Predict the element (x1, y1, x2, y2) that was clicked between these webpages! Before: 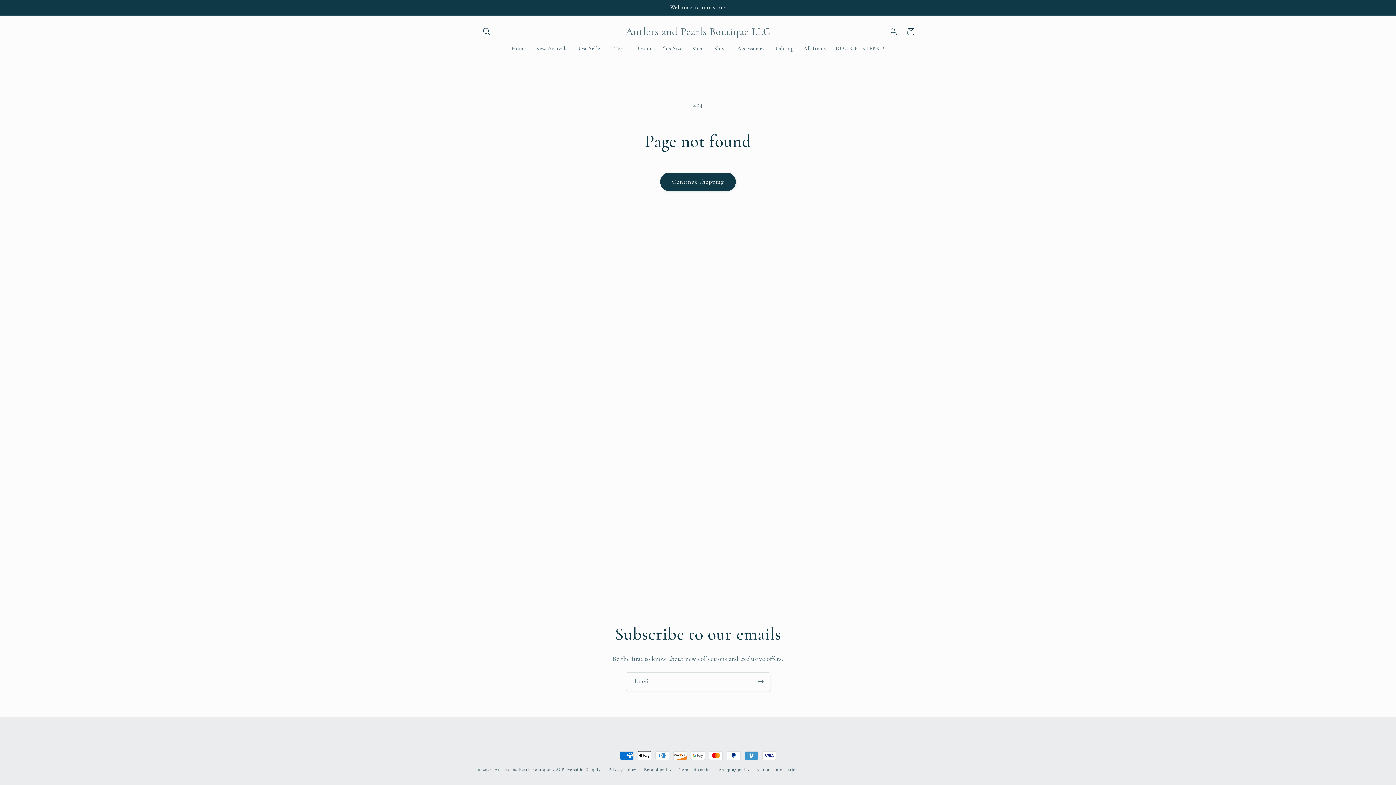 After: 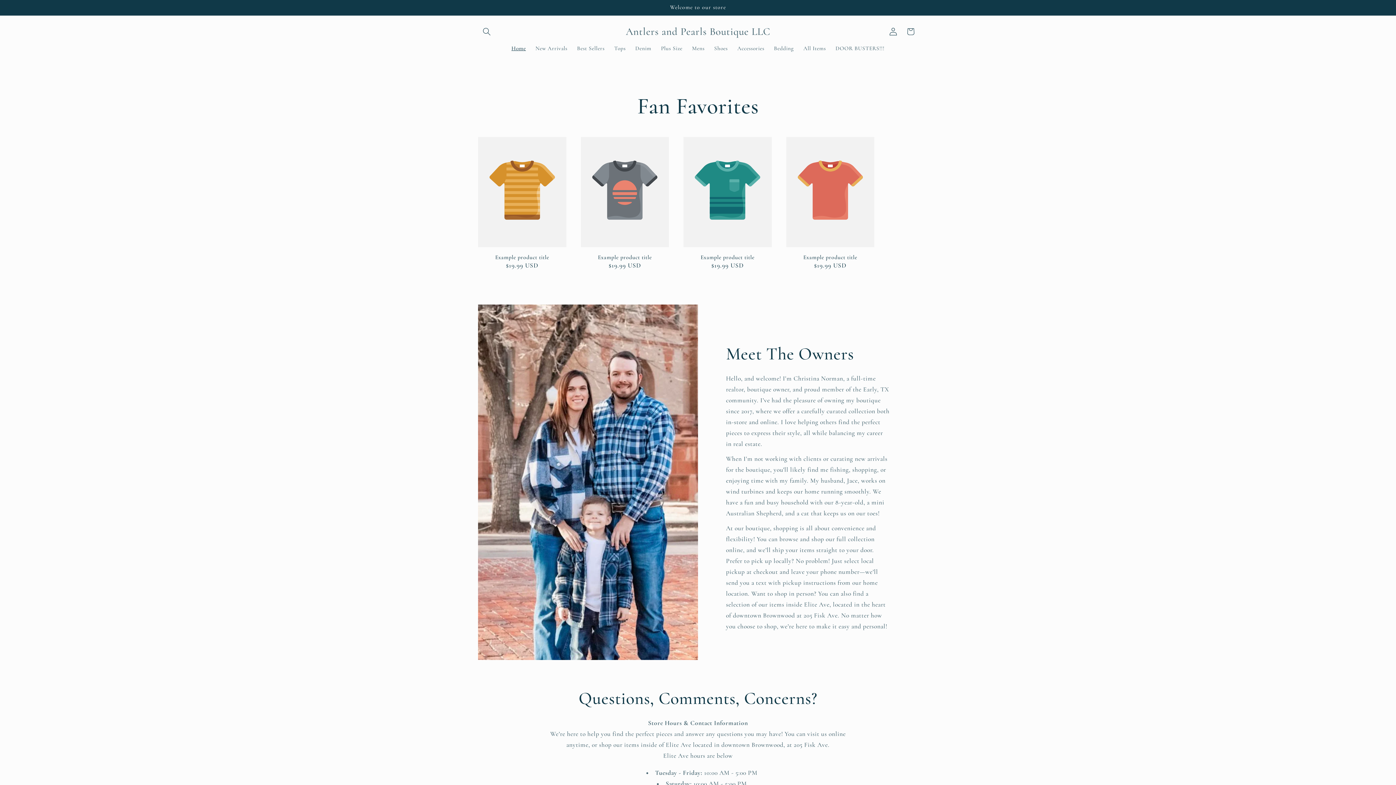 Action: label: Antlers and Pearls Boutique LLC bbox: (494, 767, 560, 772)